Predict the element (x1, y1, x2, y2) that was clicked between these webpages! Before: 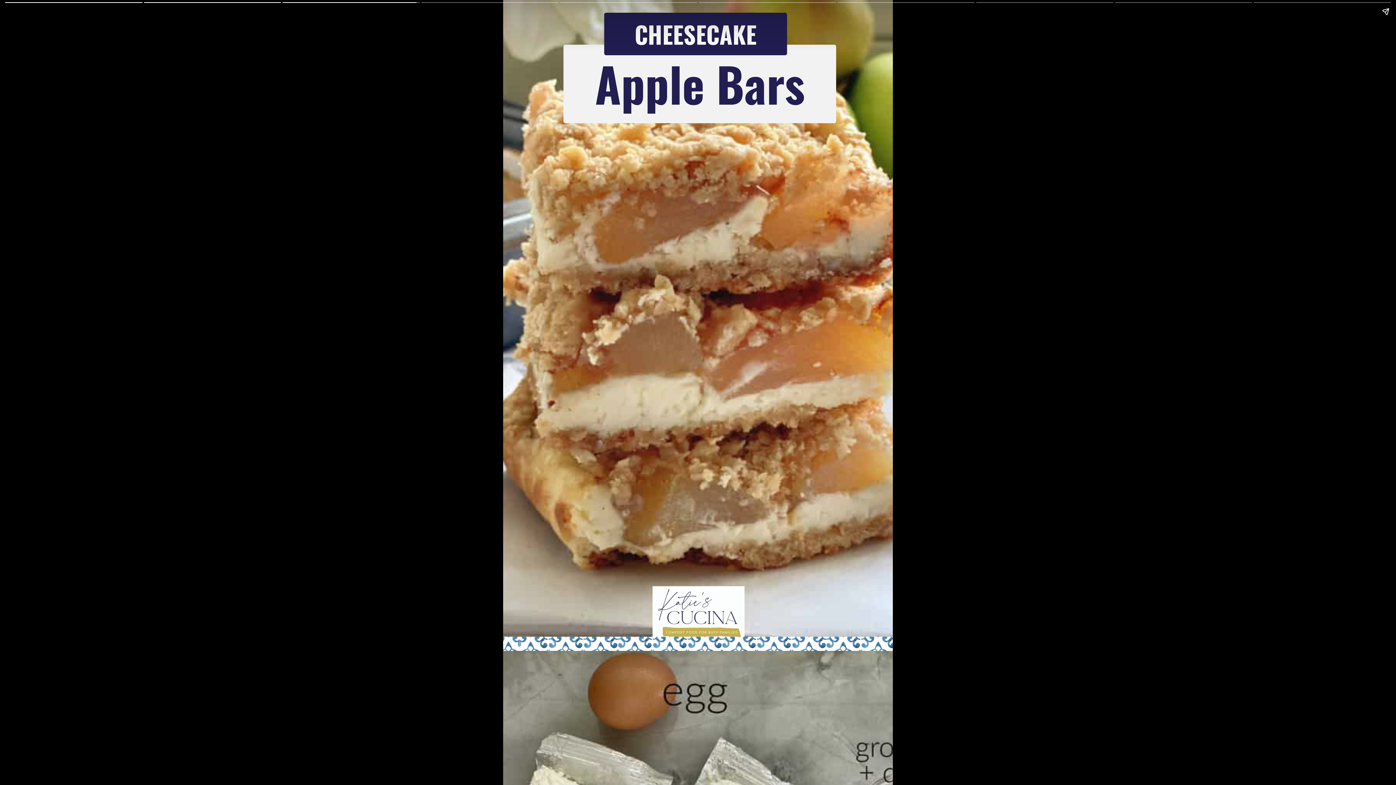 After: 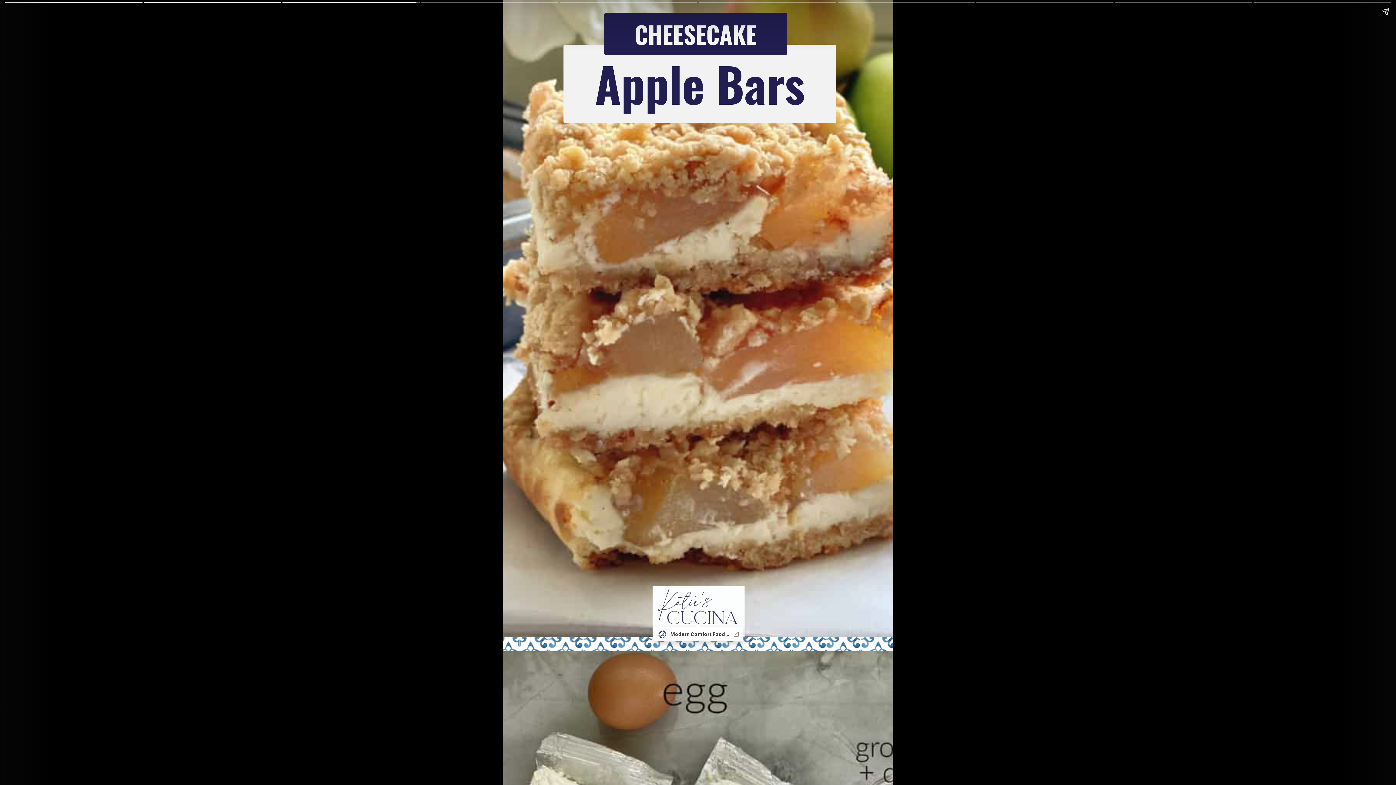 Action: bbox: (652, 586, 744, 639)